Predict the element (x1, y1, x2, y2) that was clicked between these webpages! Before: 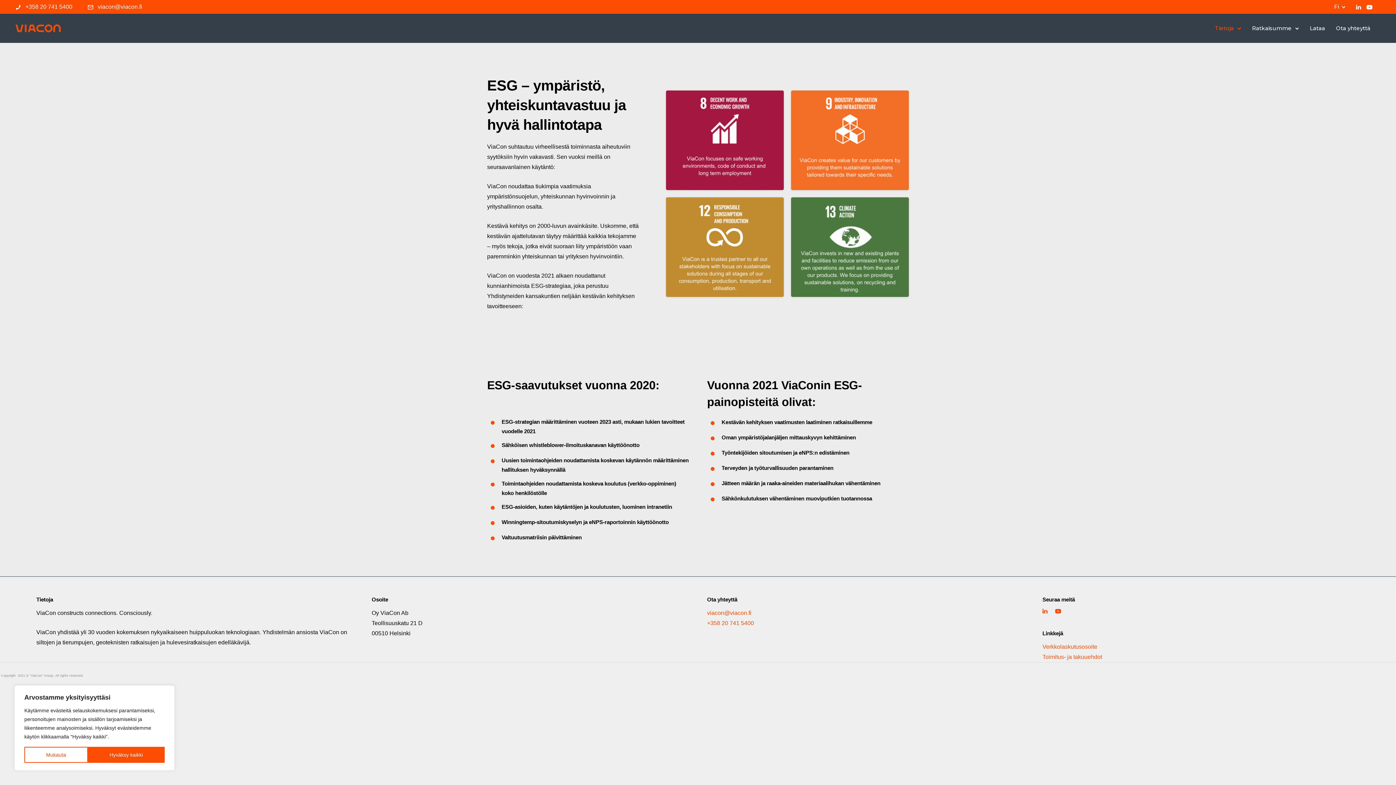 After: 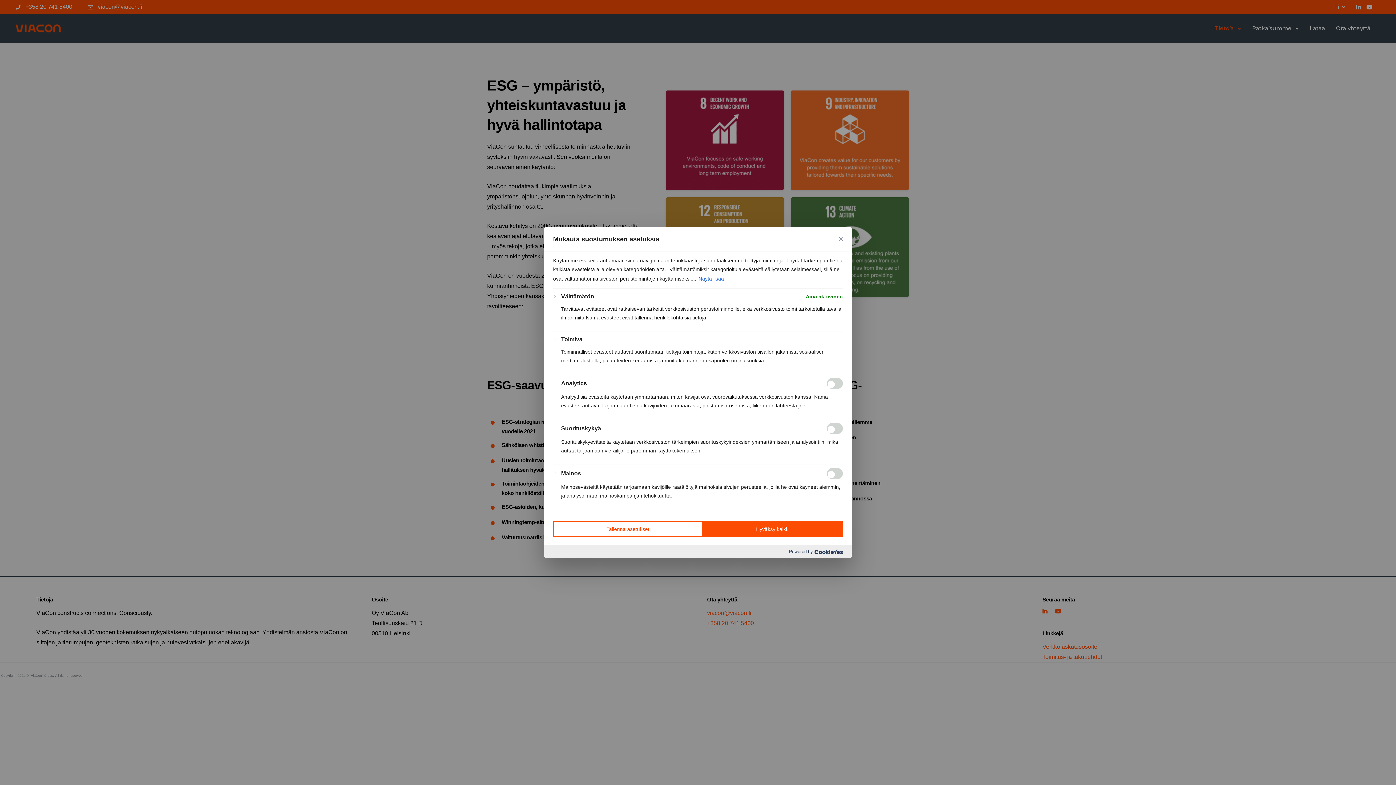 Action: label: Mukauta bbox: (24, 747, 87, 763)